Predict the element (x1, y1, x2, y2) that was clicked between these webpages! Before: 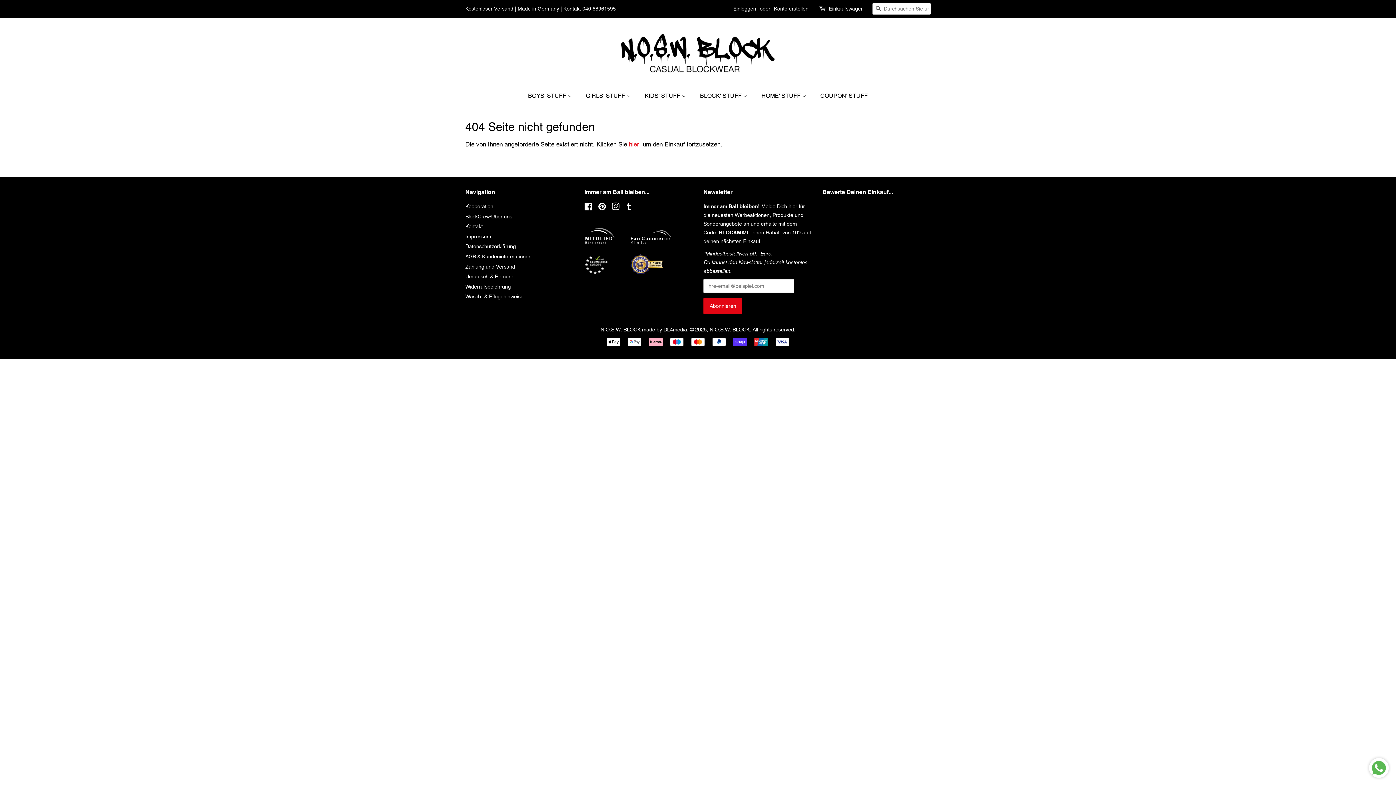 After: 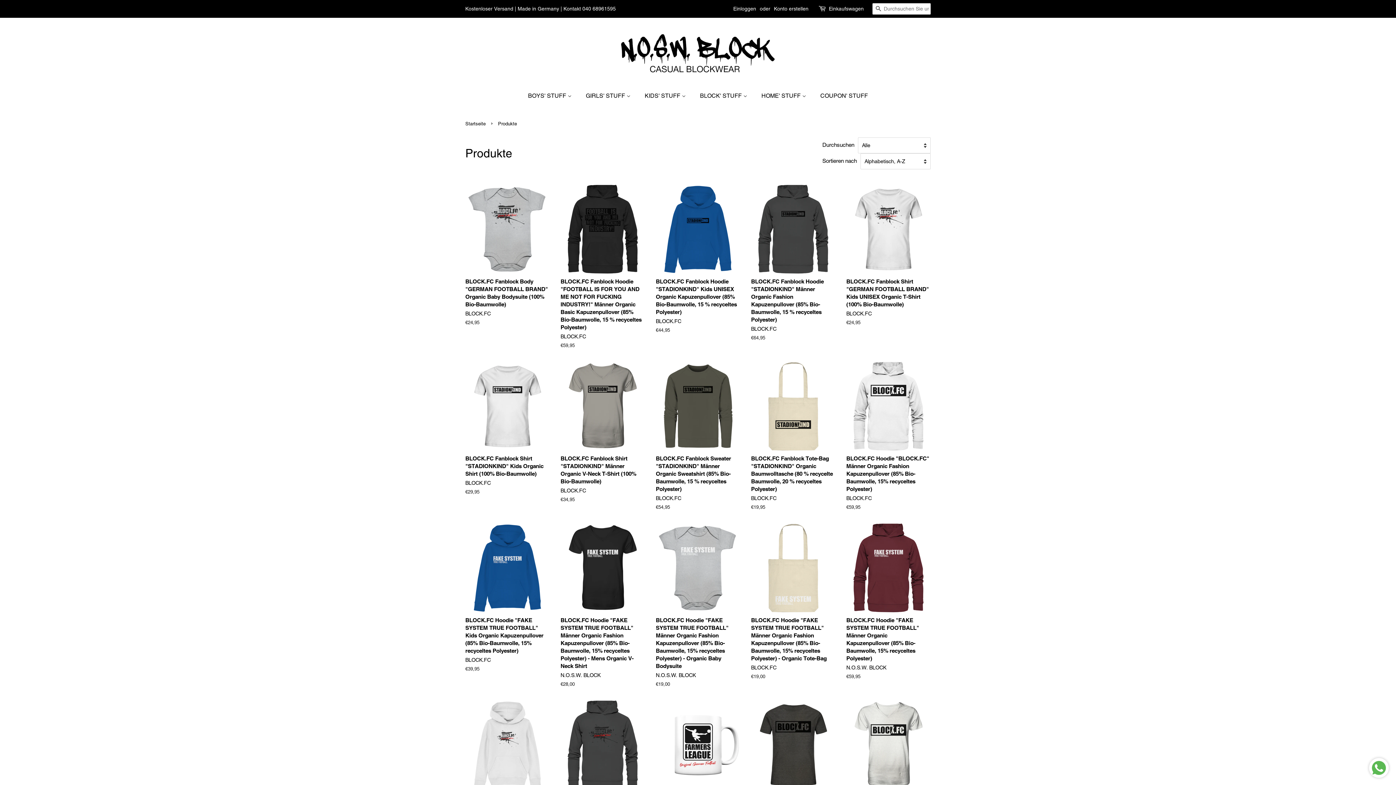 Action: bbox: (629, 140, 639, 148) label: hier